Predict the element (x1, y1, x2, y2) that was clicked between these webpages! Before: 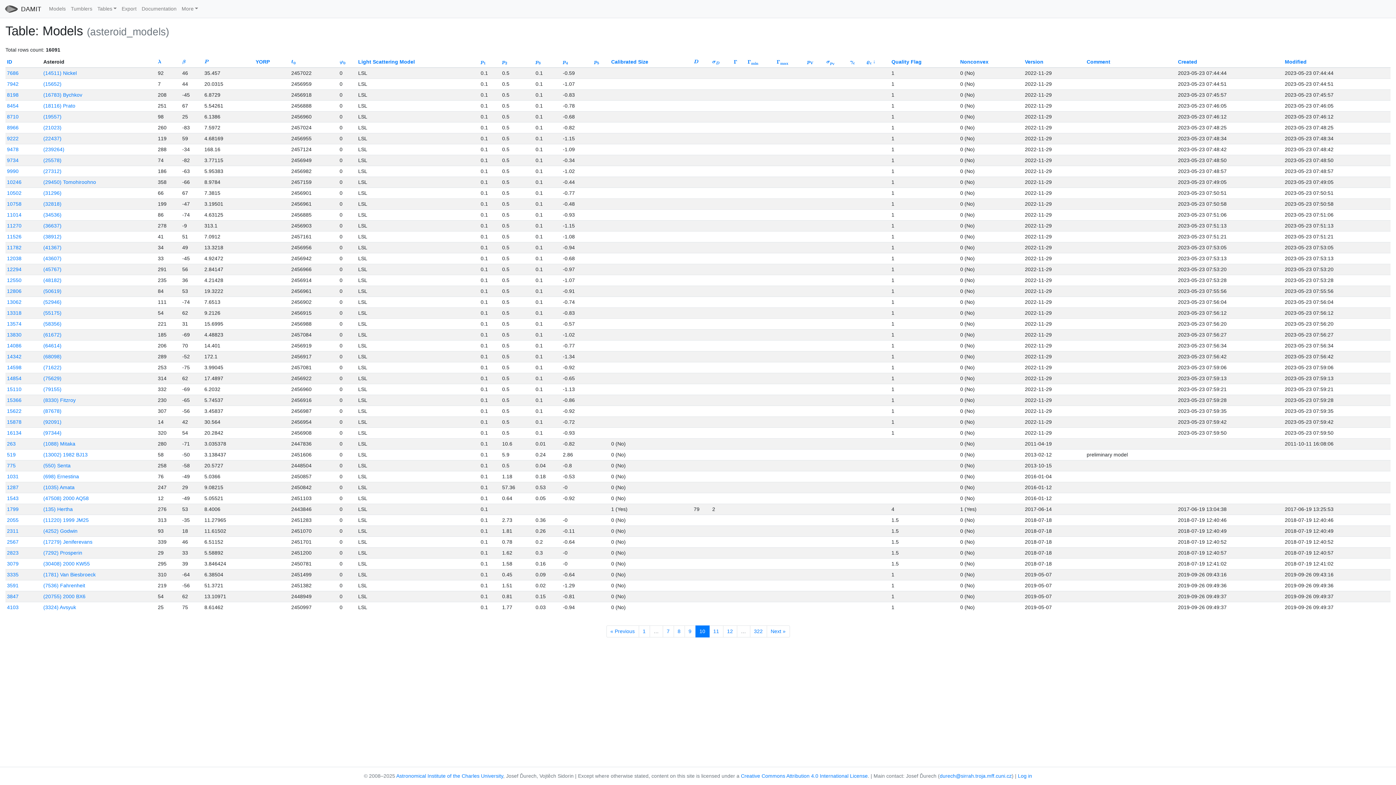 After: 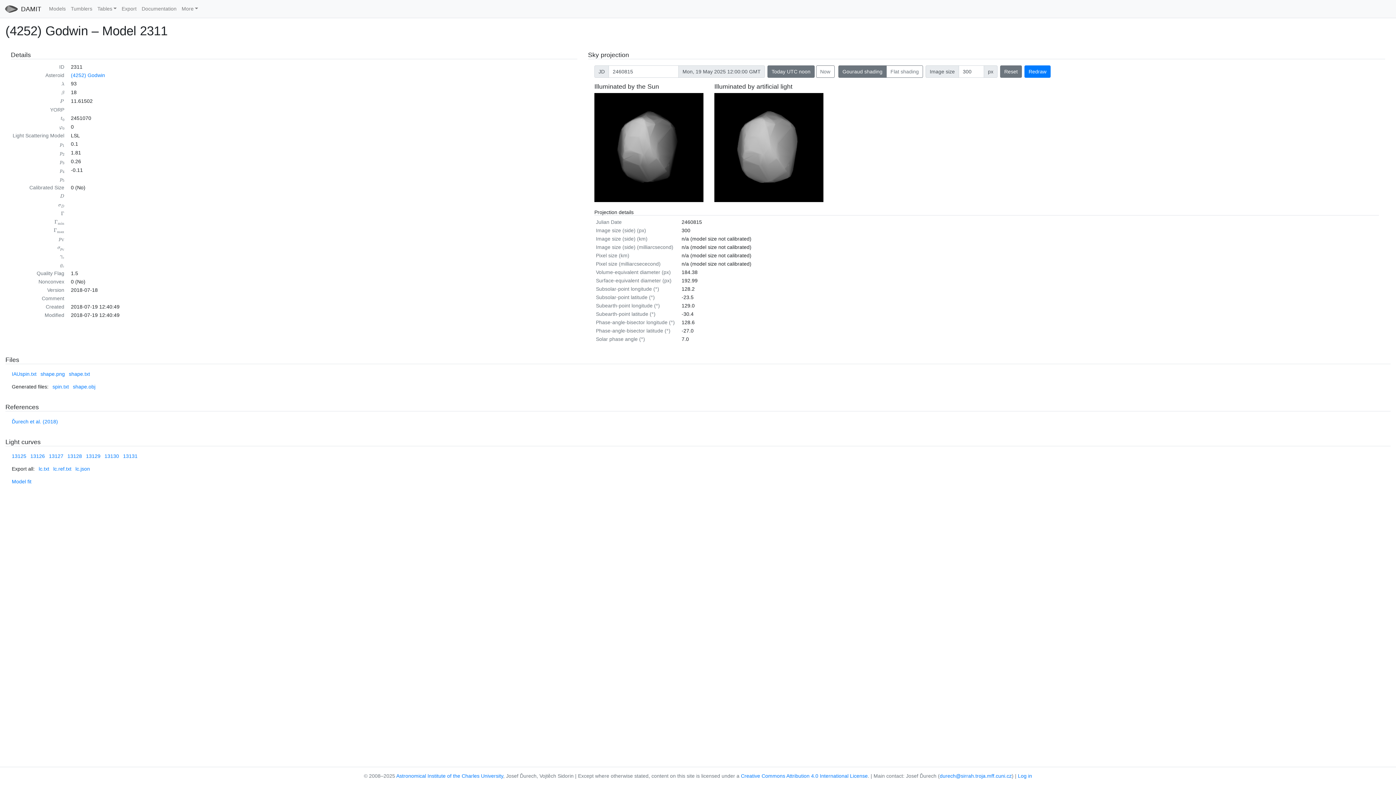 Action: label: 2311 bbox: (6, 528, 18, 534)